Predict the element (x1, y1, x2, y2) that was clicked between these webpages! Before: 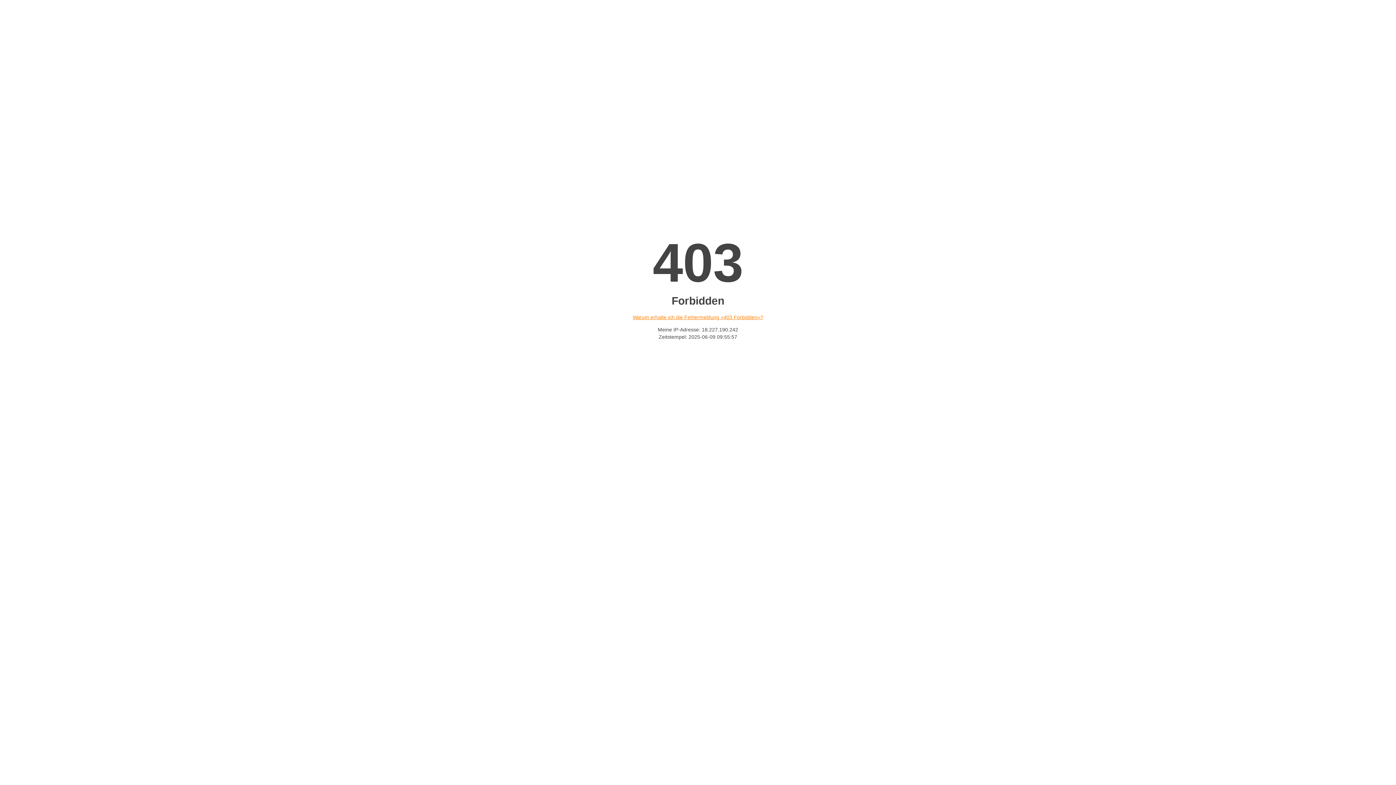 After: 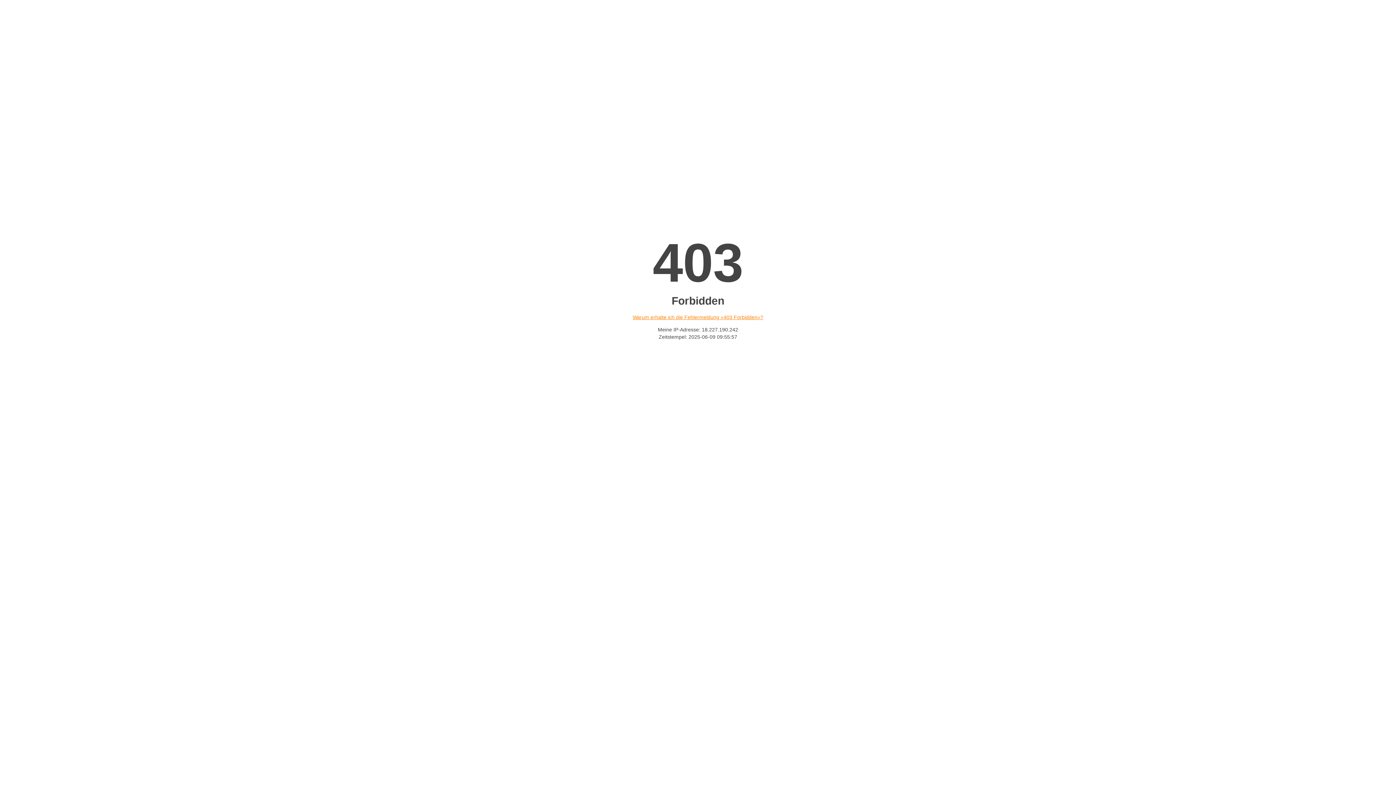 Action: bbox: (632, 314, 763, 320) label: Warum erhalte ich die Fehlermeldung «403 Forbidden»?